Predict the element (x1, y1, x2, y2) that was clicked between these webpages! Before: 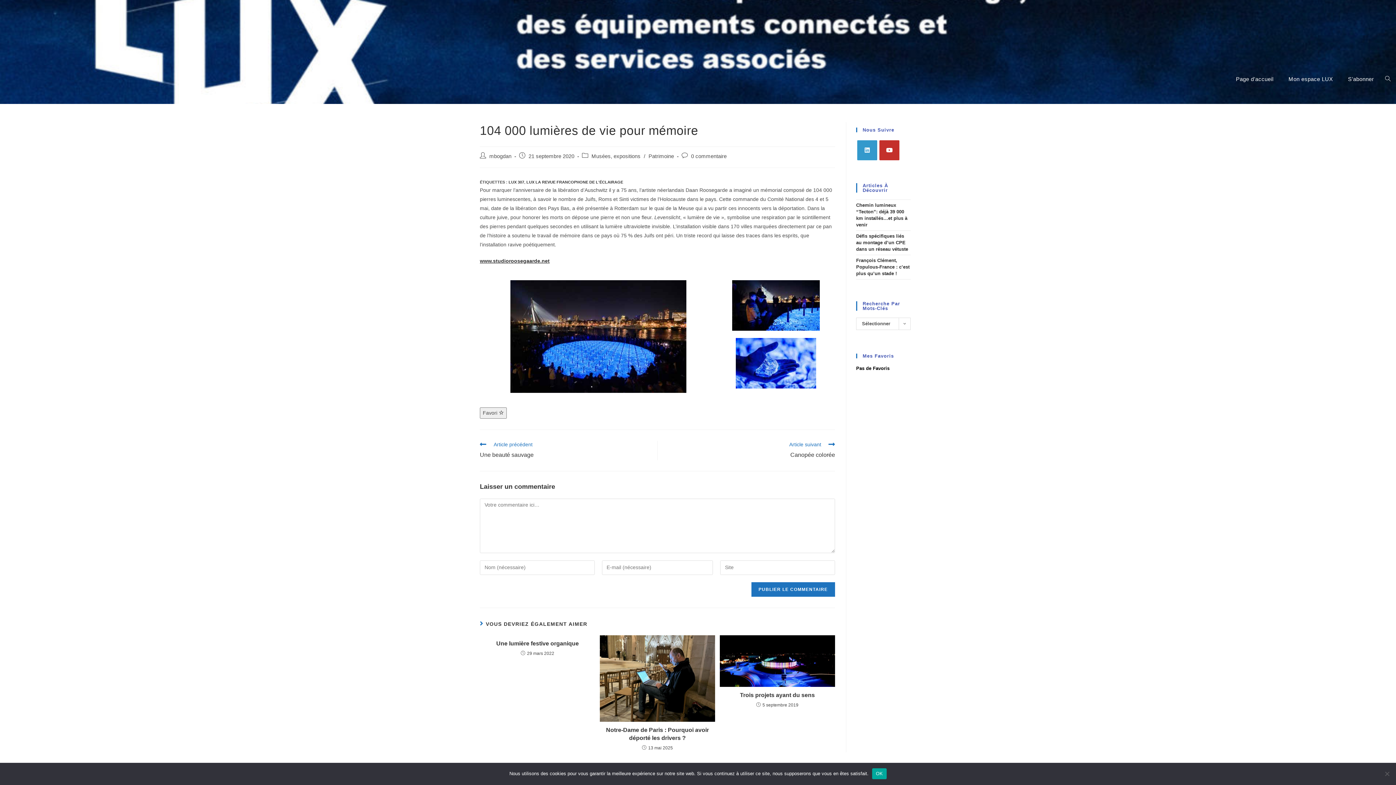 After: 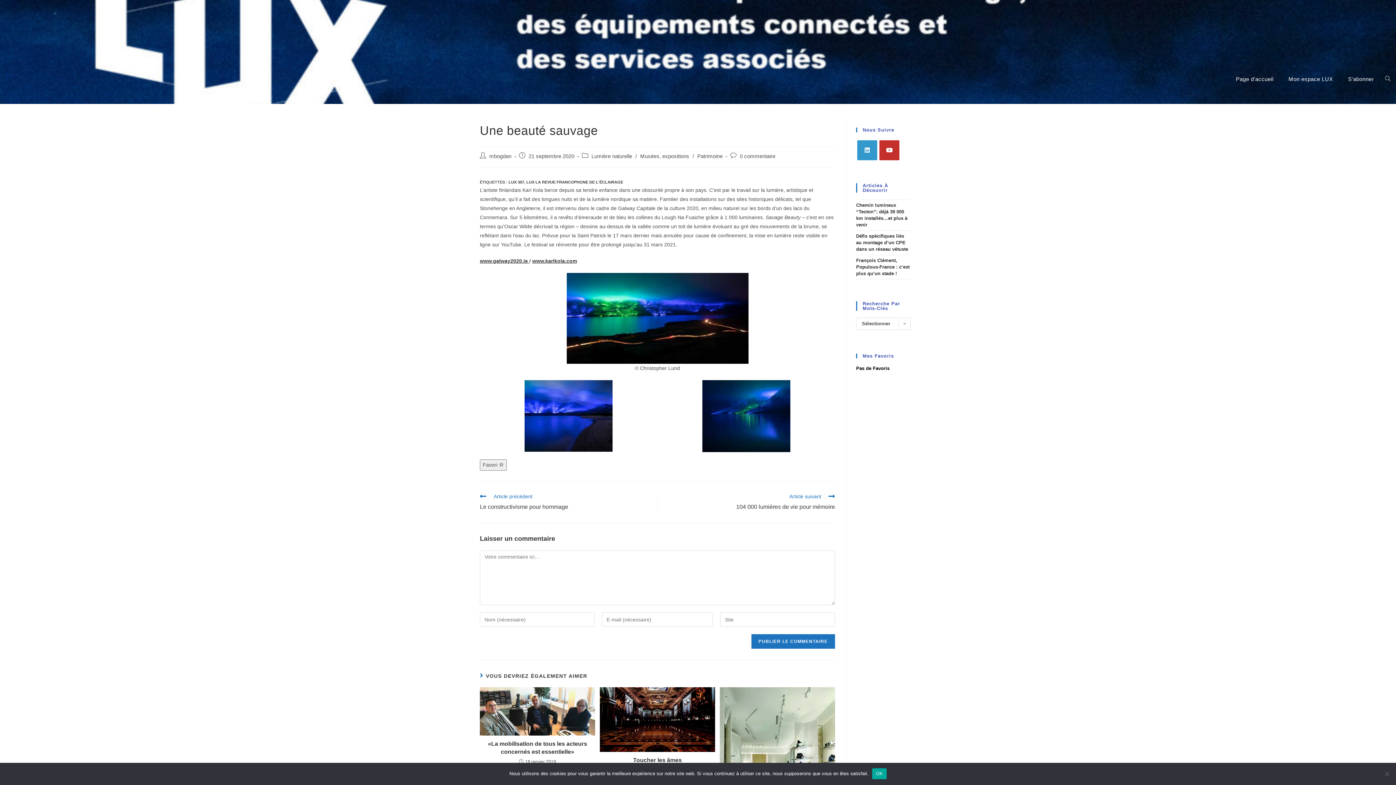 Action: label: Article précédent
Une beauté sauvage bbox: (480, 441, 650, 460)